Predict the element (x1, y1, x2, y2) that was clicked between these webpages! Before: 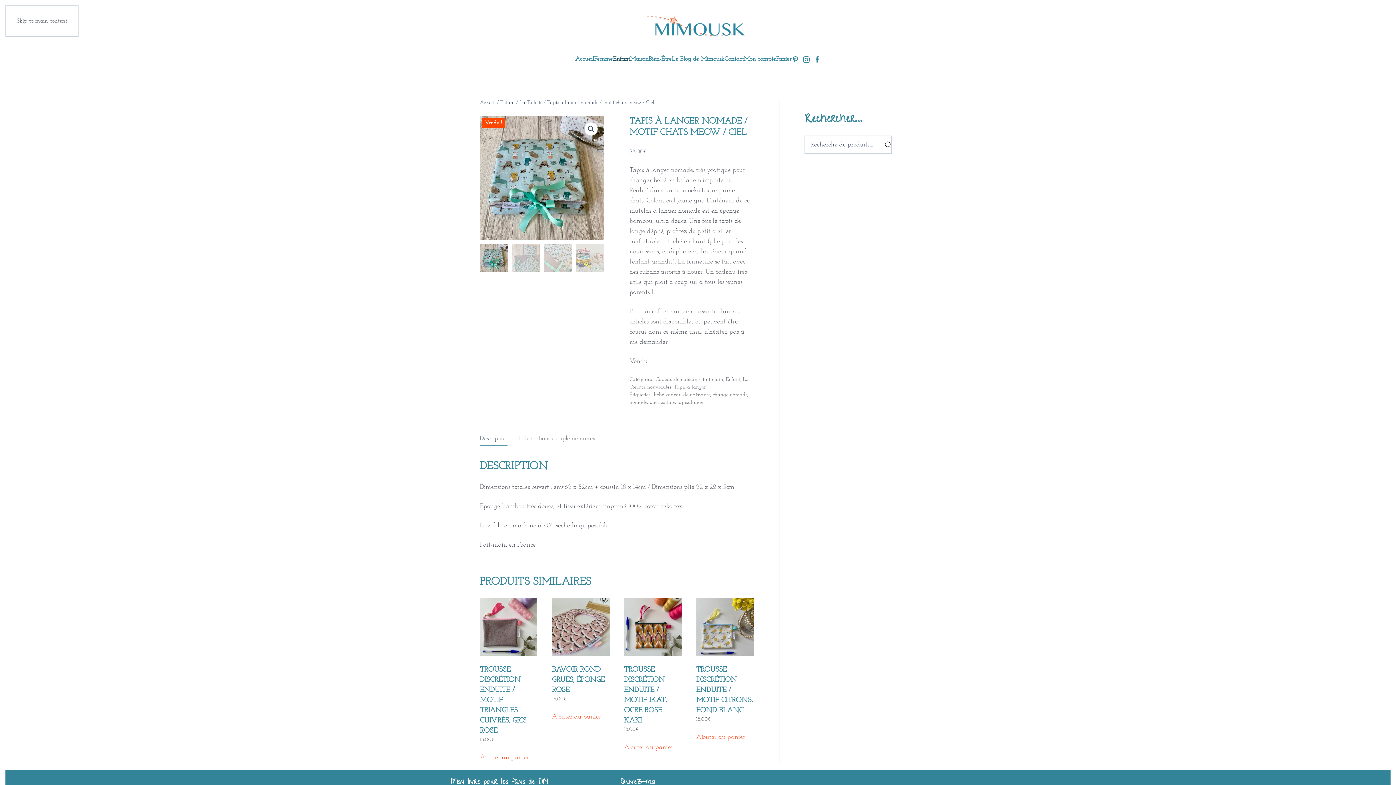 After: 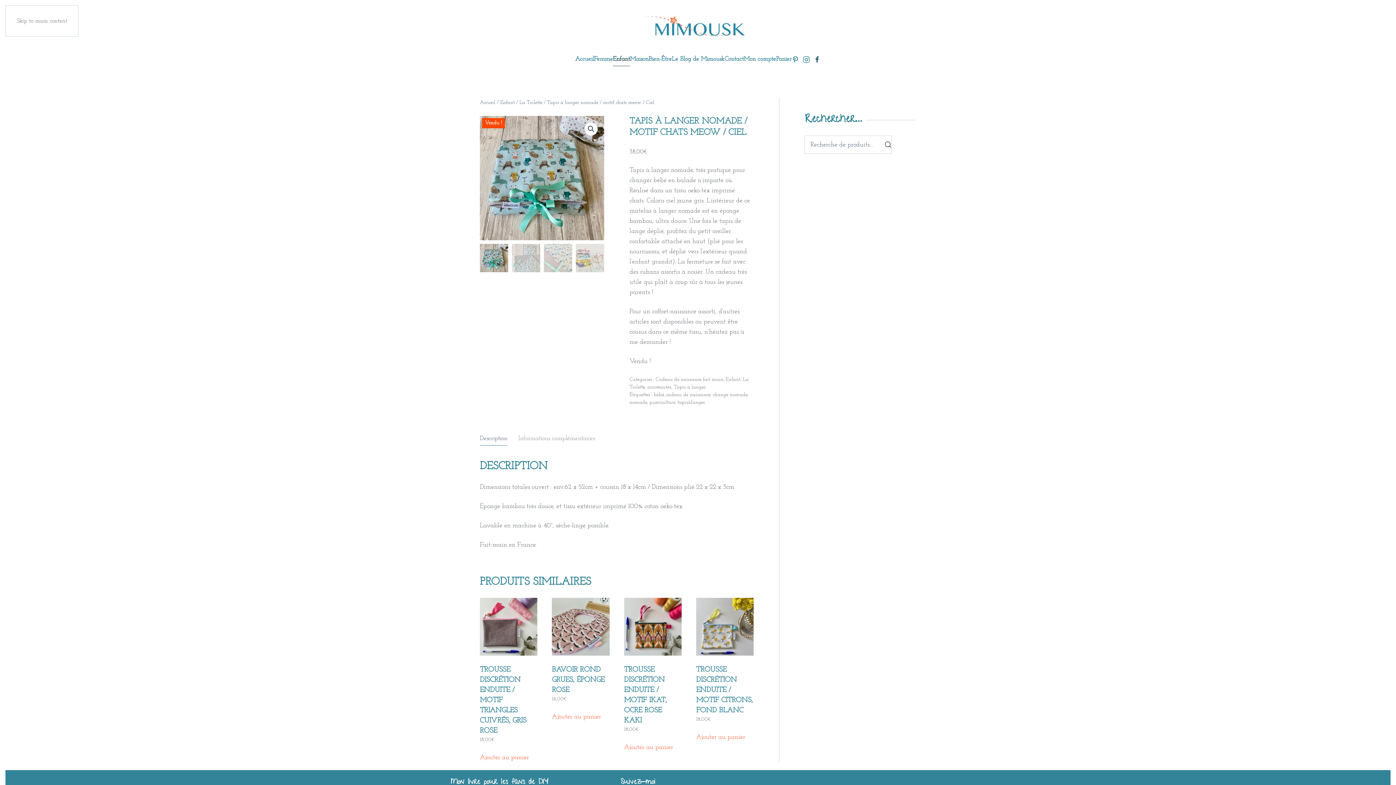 Action: bbox: (813, 55, 821, 62)